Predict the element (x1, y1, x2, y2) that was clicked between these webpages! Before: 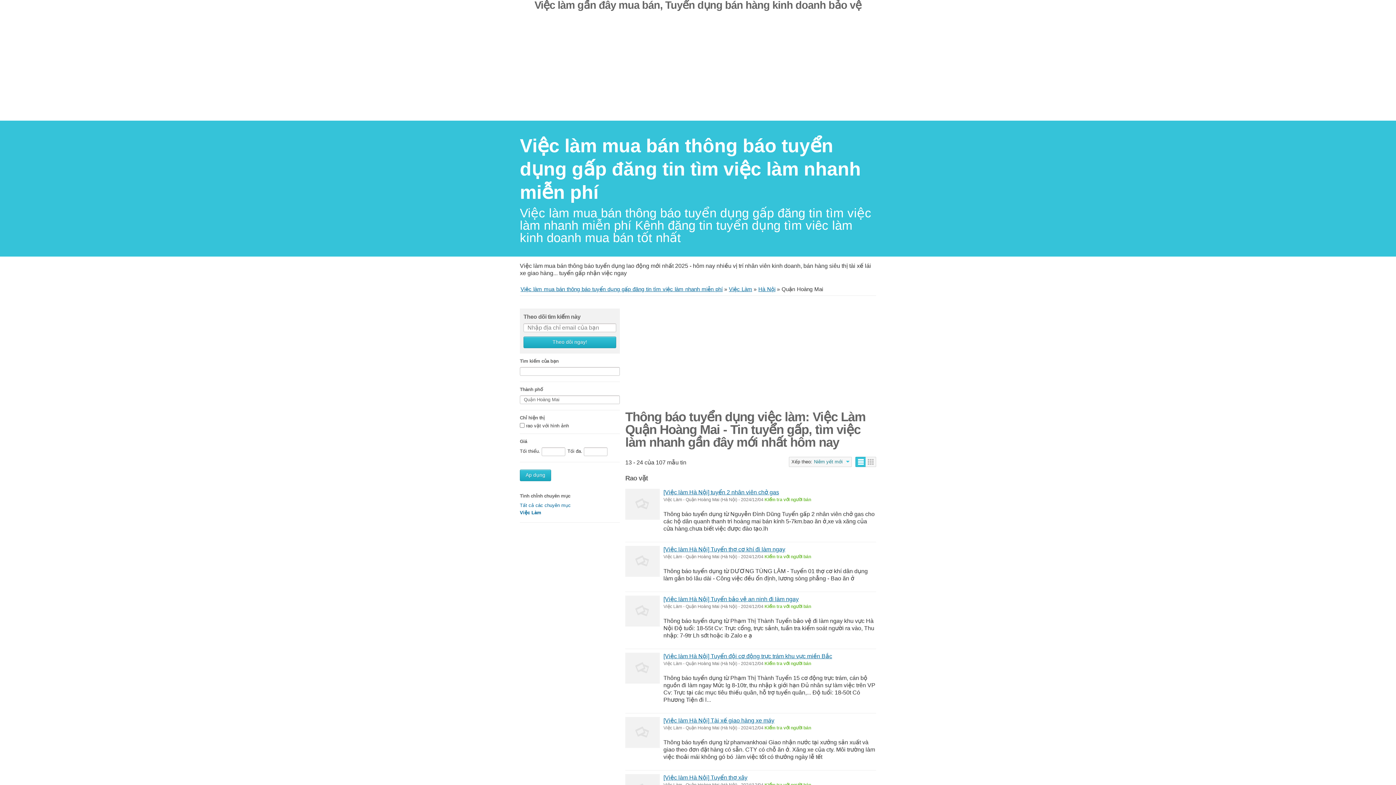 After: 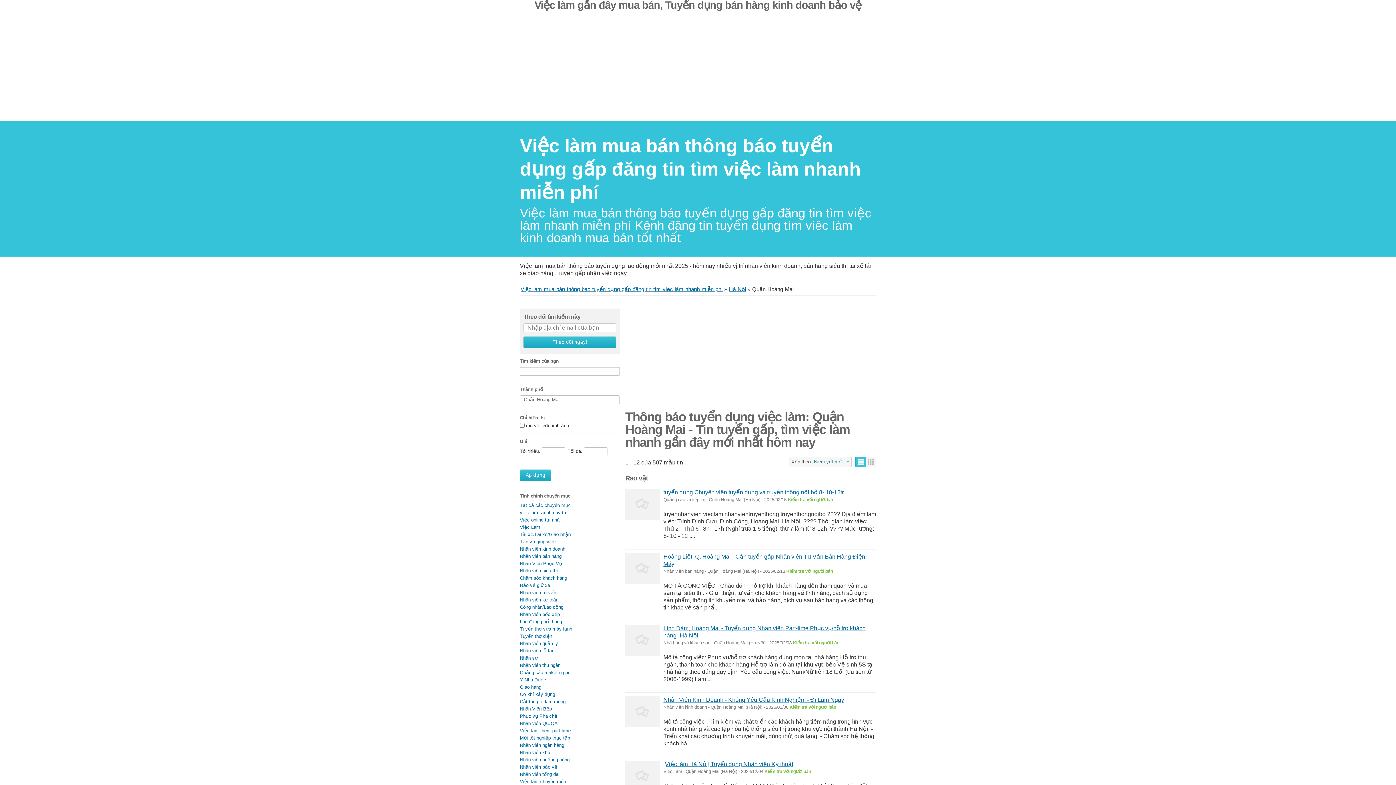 Action: bbox: (520, 502, 570, 508) label: Tất cả các chuyên mục